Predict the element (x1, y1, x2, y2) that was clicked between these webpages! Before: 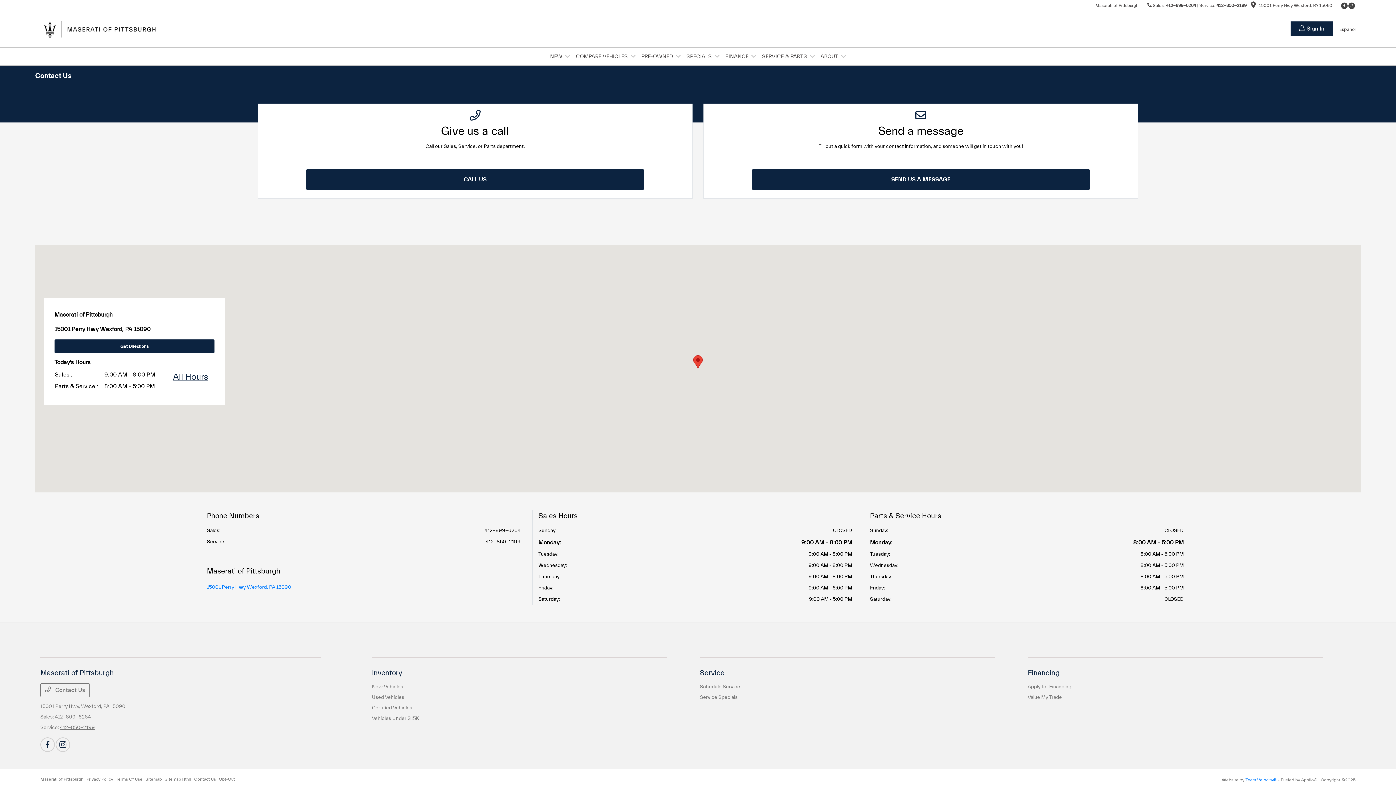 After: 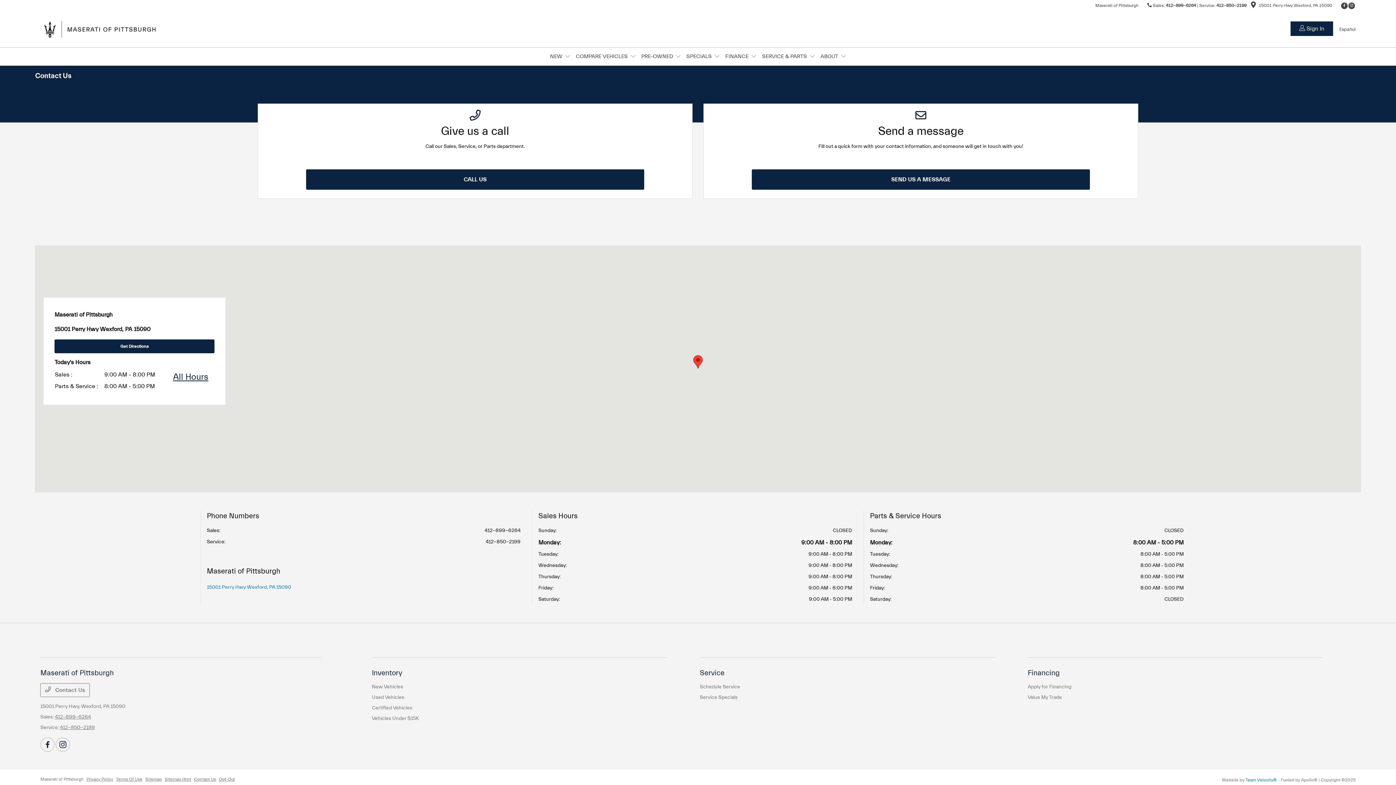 Action: label: Privacy Policy bbox: (86, 776, 113, 782)